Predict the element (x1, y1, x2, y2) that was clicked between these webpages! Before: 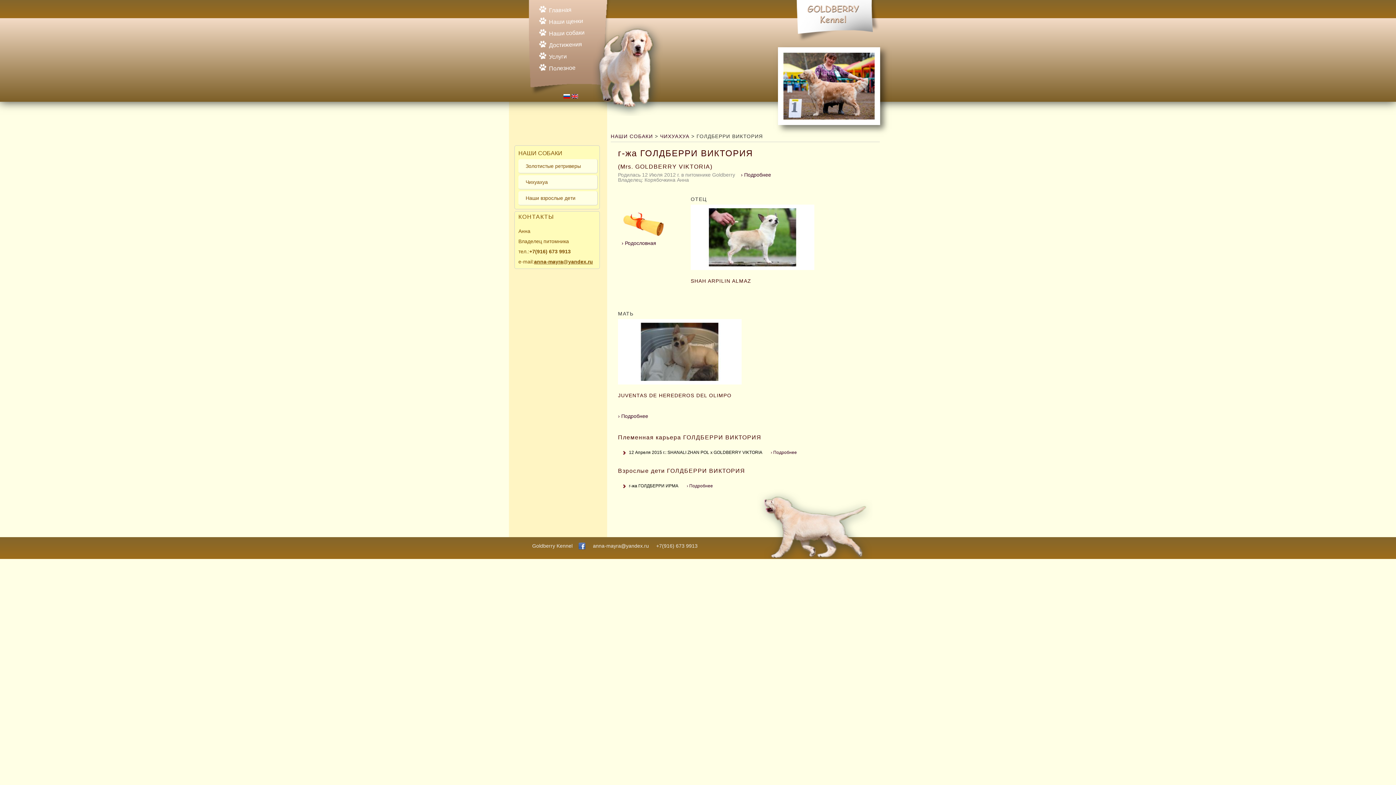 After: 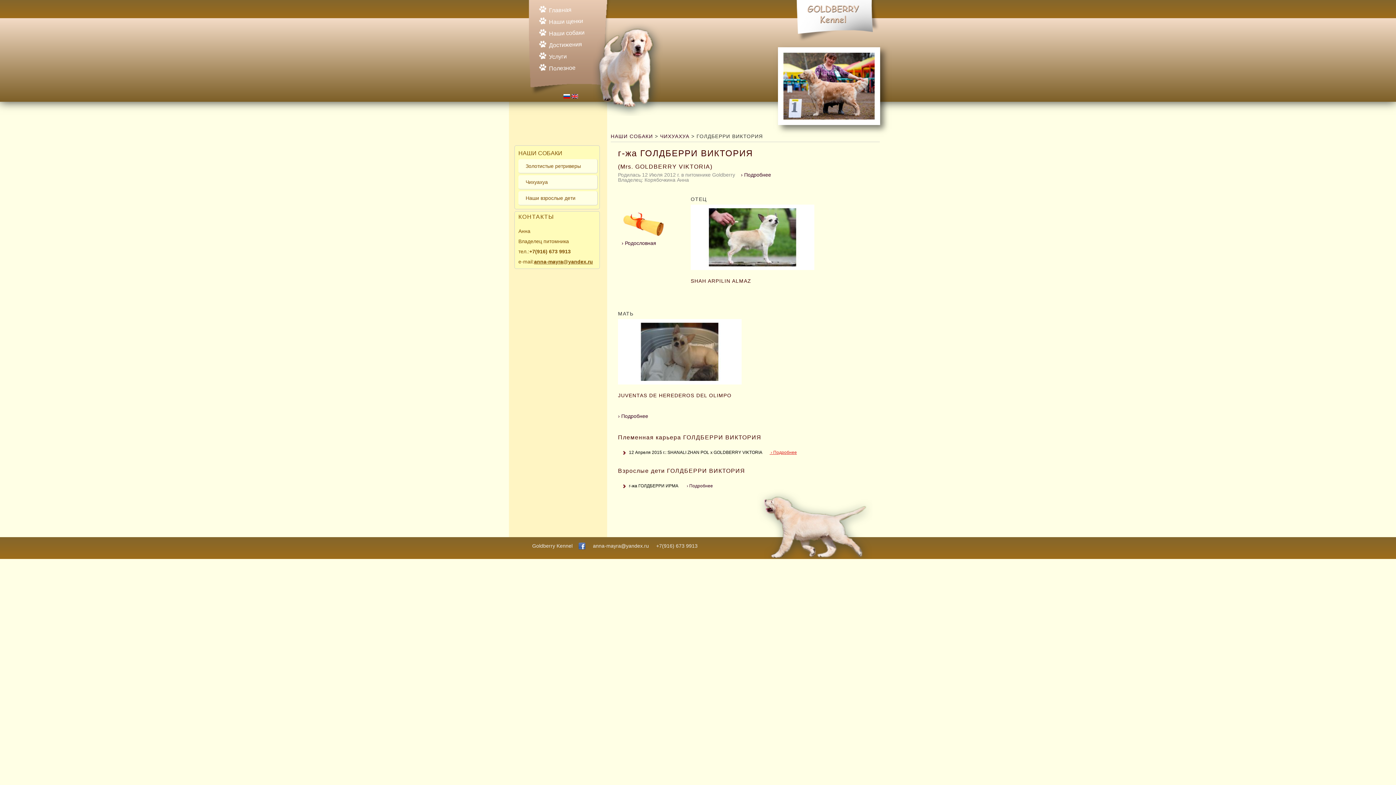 Action: bbox: (769, 450, 797, 455) label:  › Подробнее